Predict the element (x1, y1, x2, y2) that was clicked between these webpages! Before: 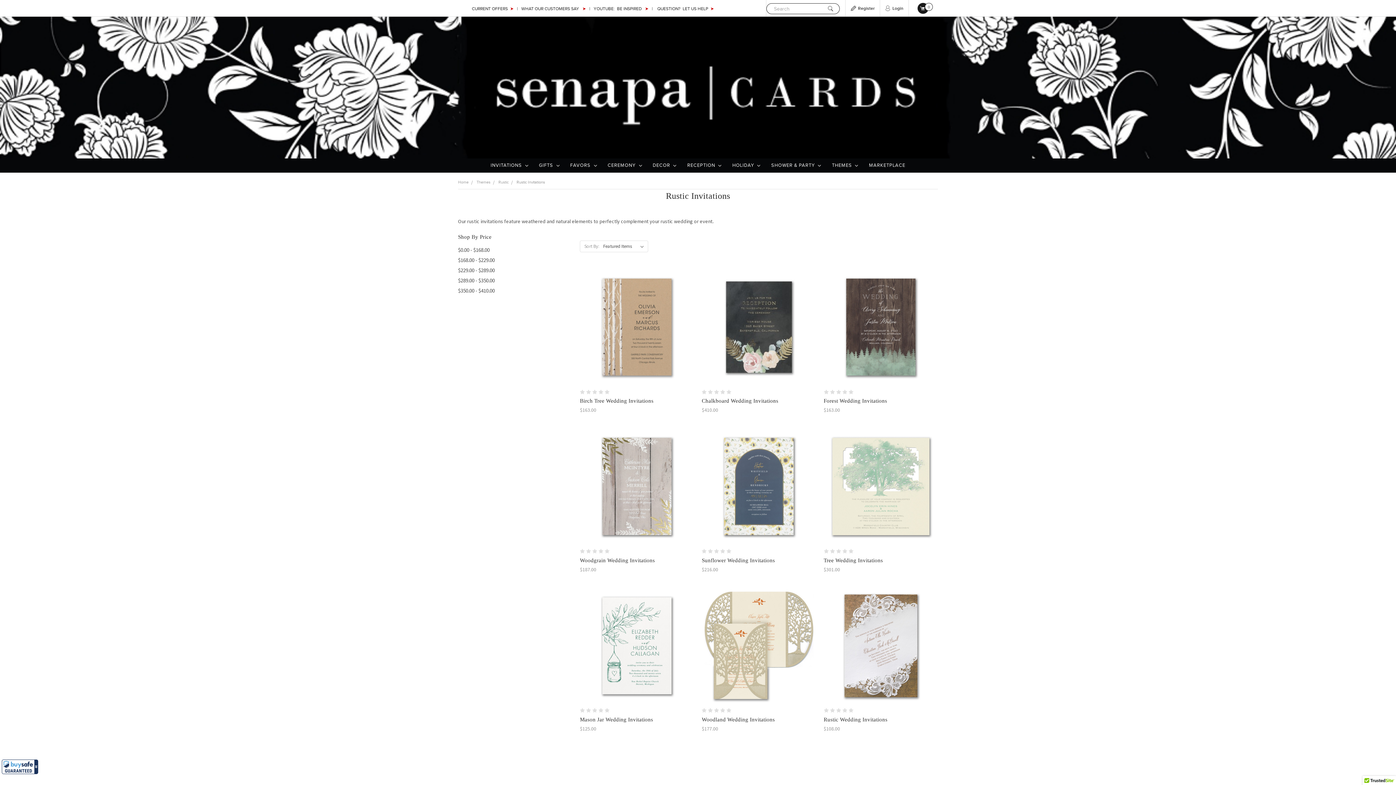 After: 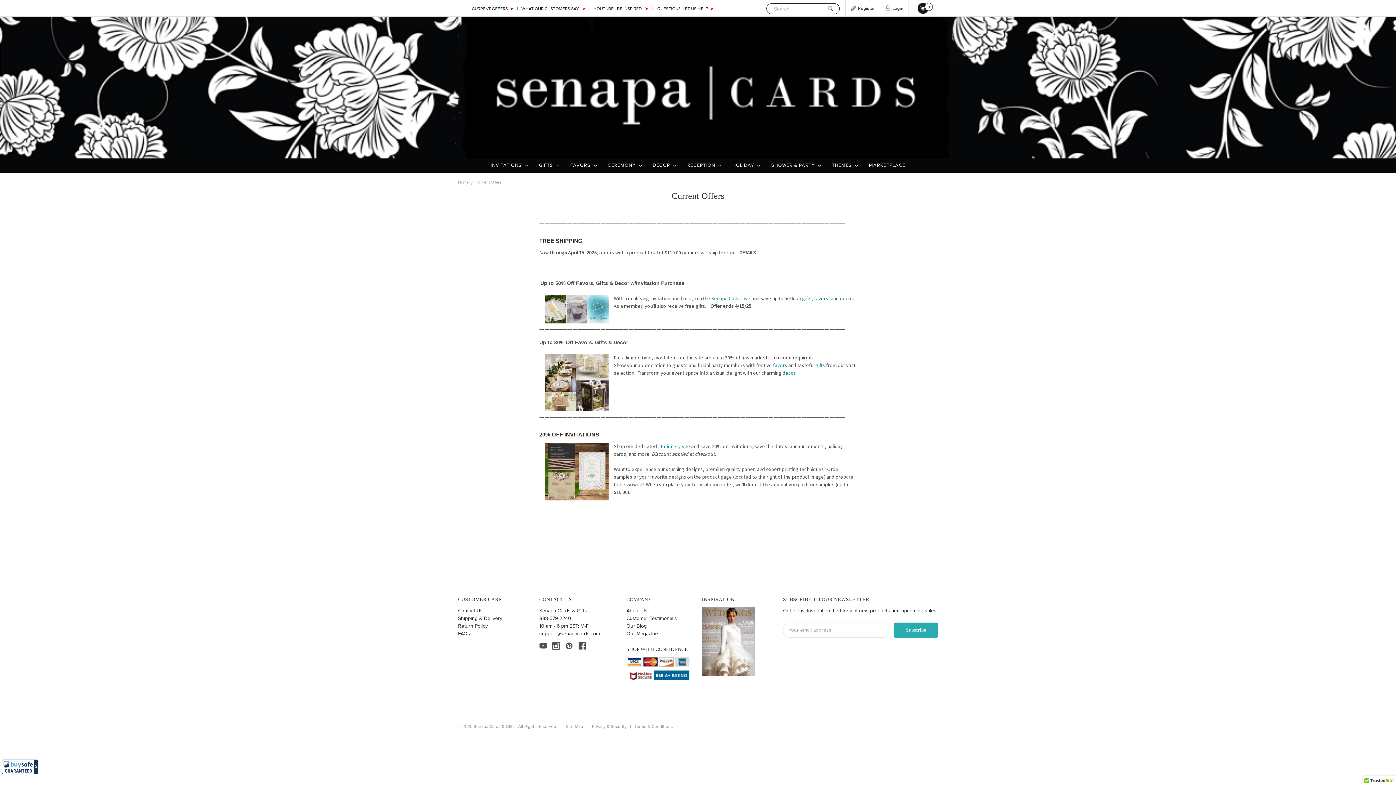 Action: label:  ➤ bbox: (509, 6, 513, 11)